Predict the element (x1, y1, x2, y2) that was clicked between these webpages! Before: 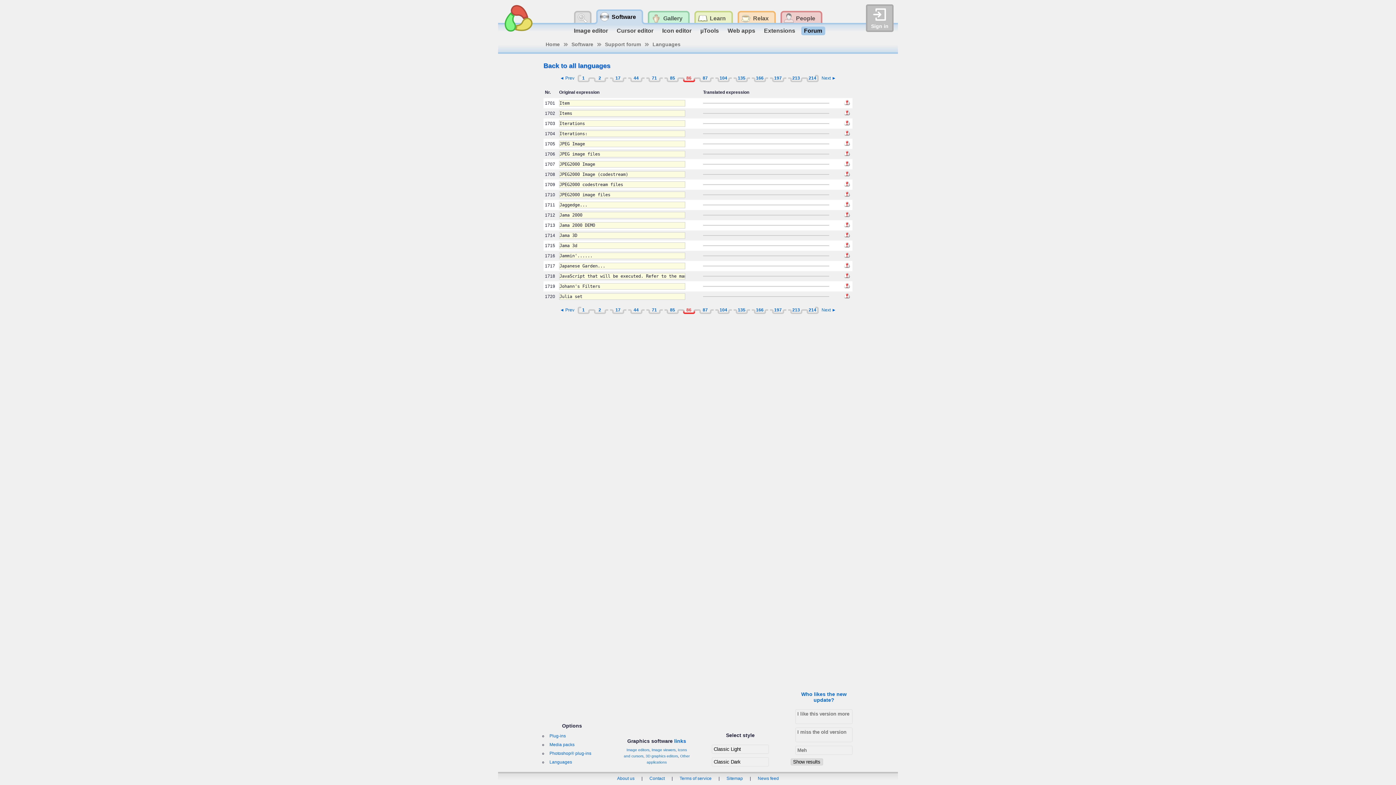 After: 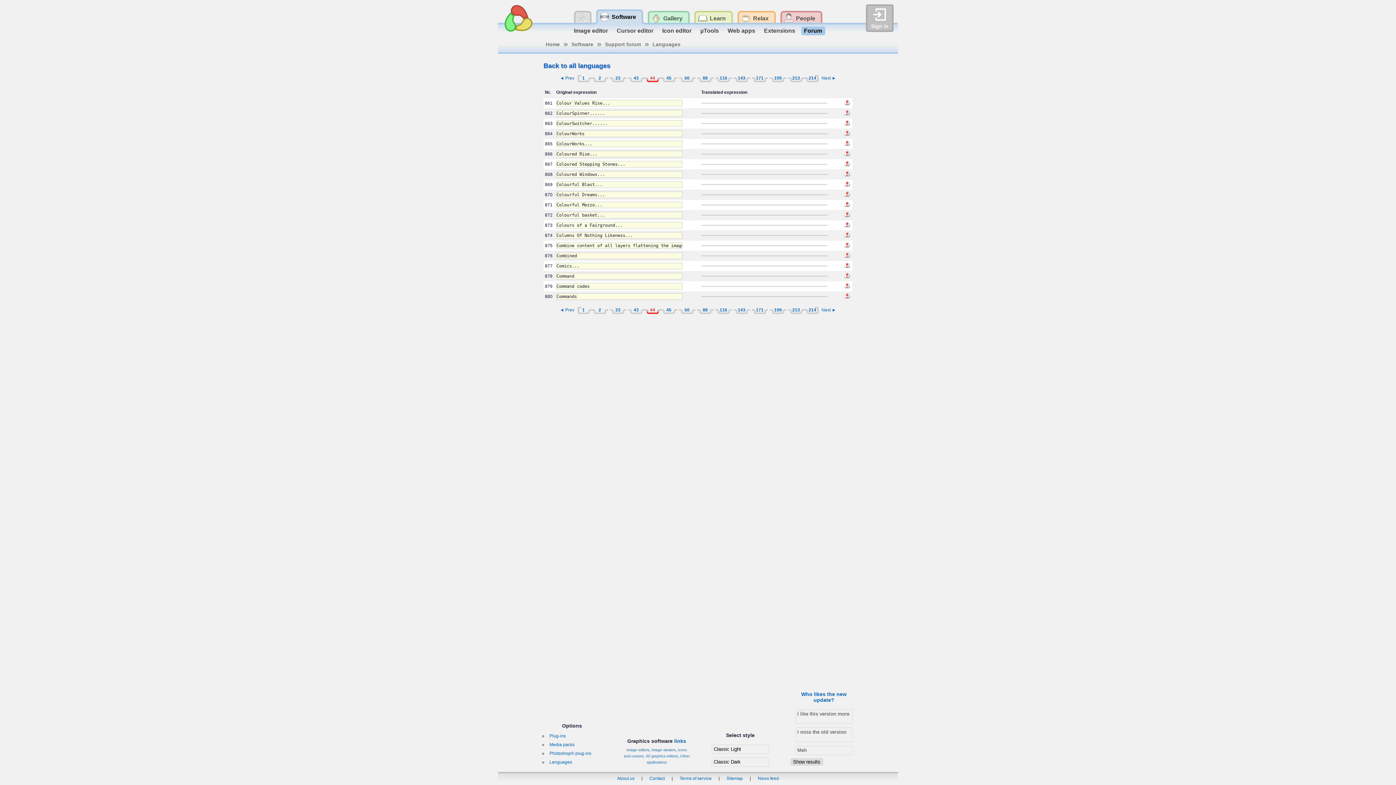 Action: bbox: (628, 306, 644, 314) label: 44